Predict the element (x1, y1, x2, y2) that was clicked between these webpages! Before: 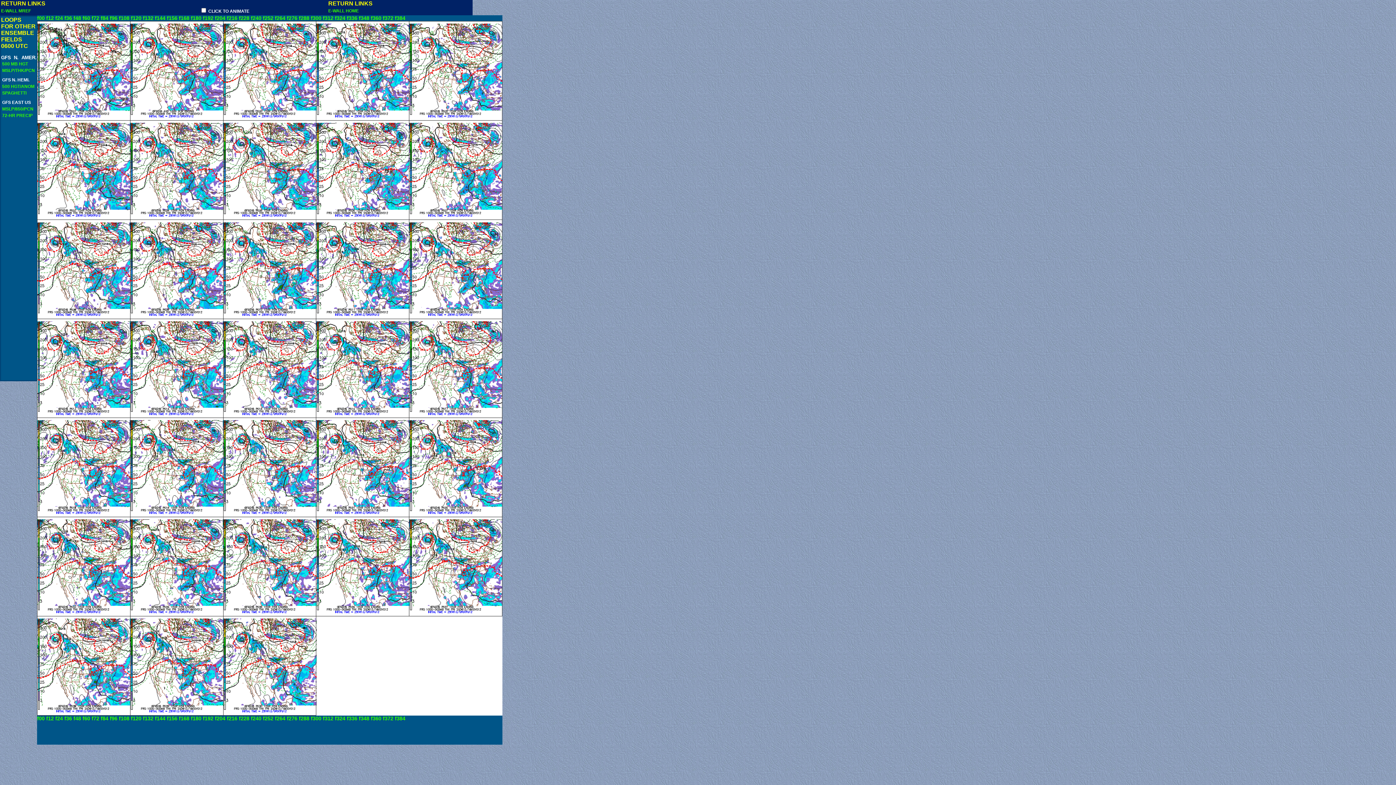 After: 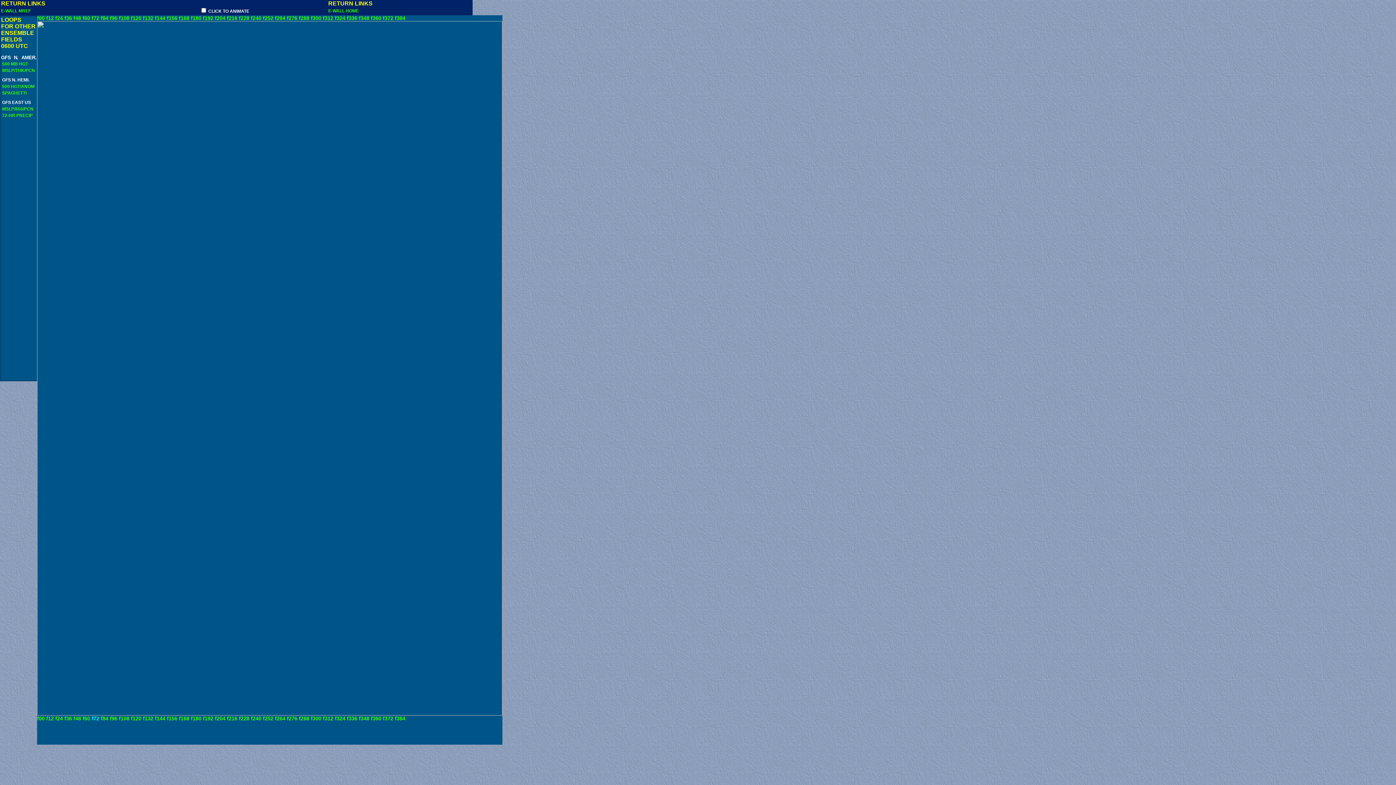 Action: bbox: (91, 716, 99, 721) label: f72